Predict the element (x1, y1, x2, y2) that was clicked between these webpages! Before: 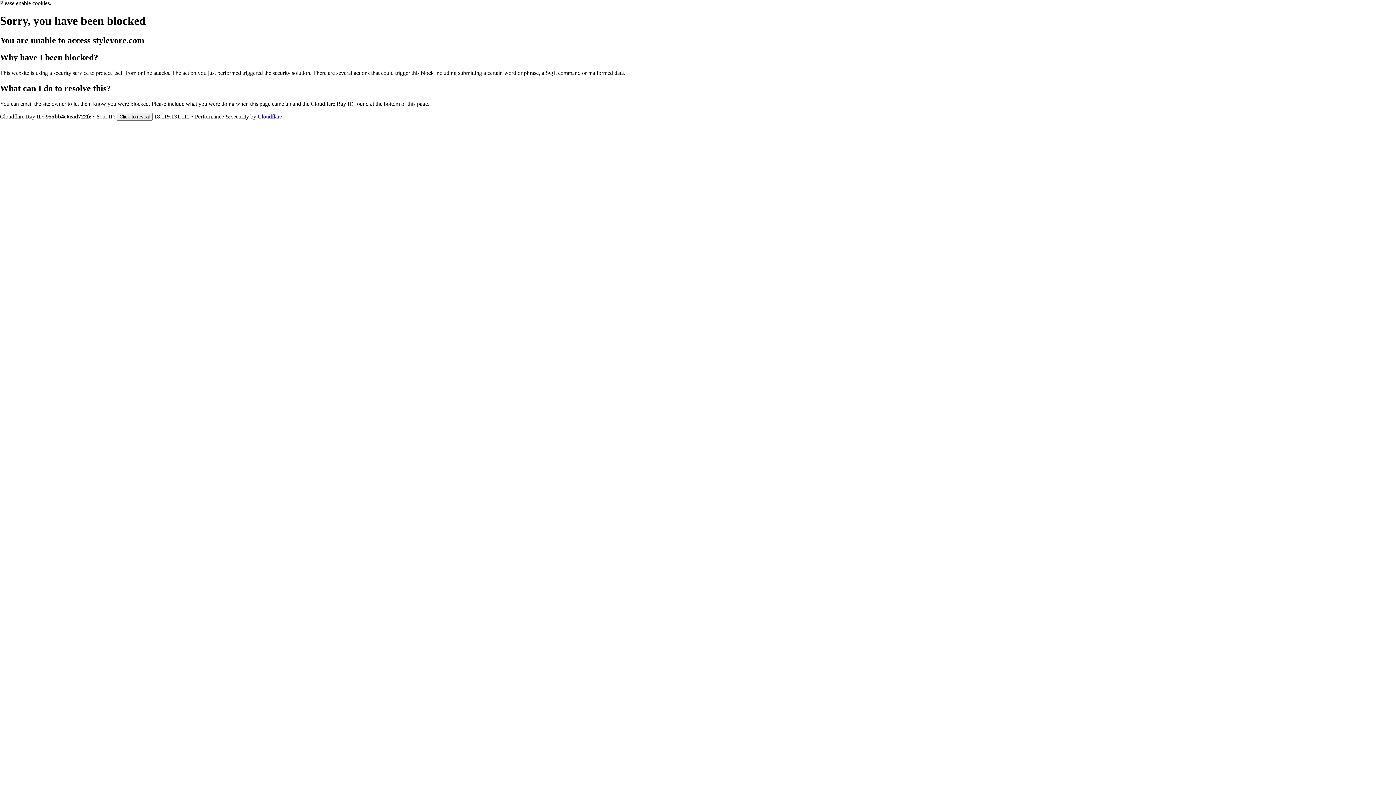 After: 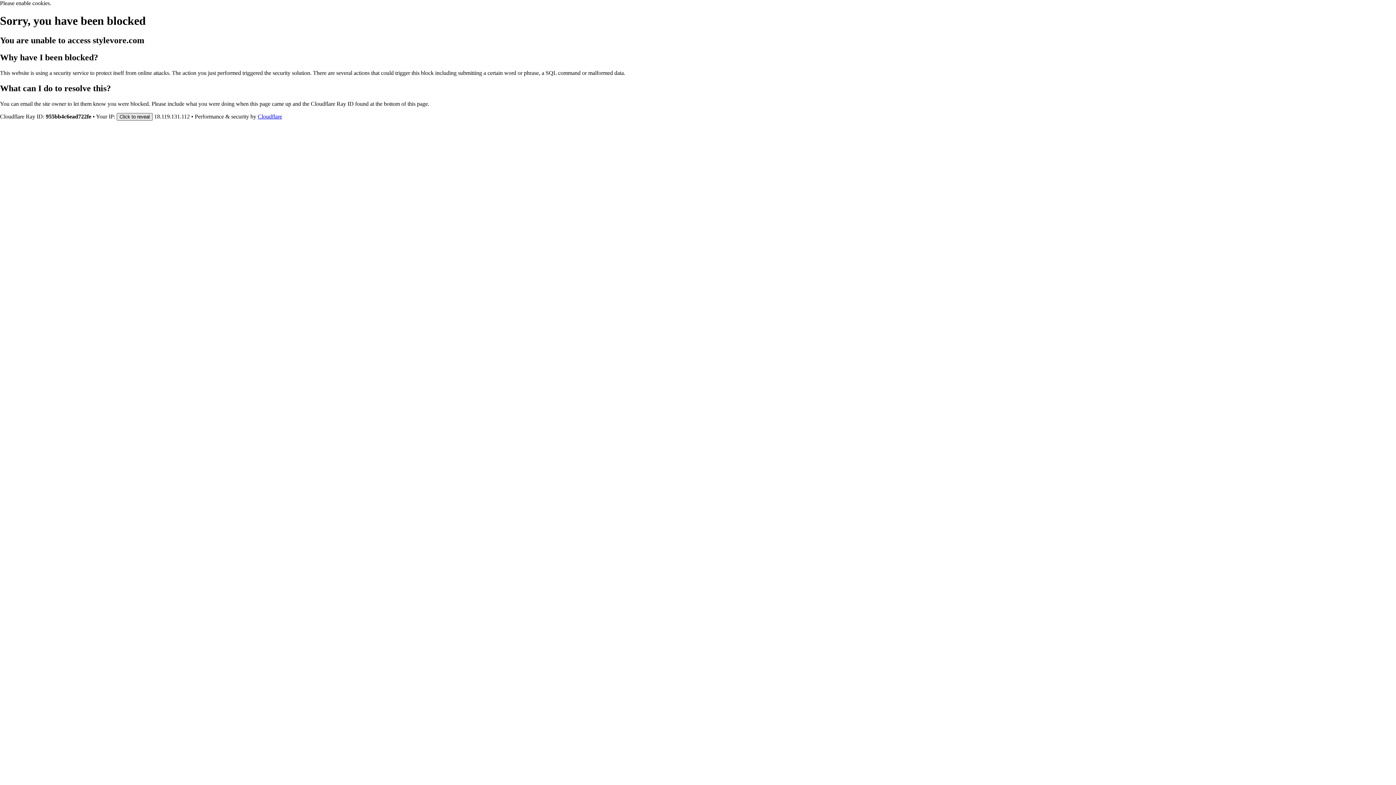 Action: bbox: (116, 112, 152, 120) label: Click to reveal